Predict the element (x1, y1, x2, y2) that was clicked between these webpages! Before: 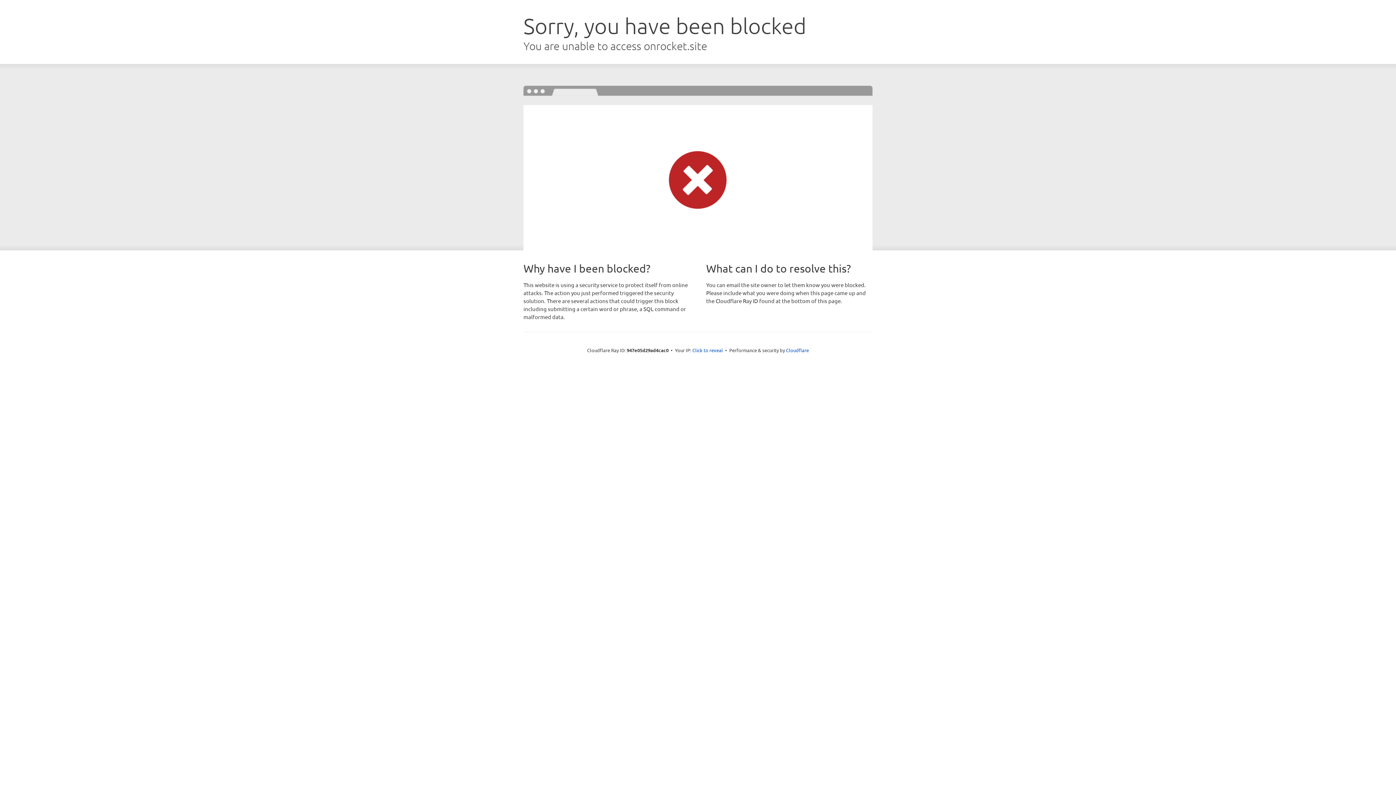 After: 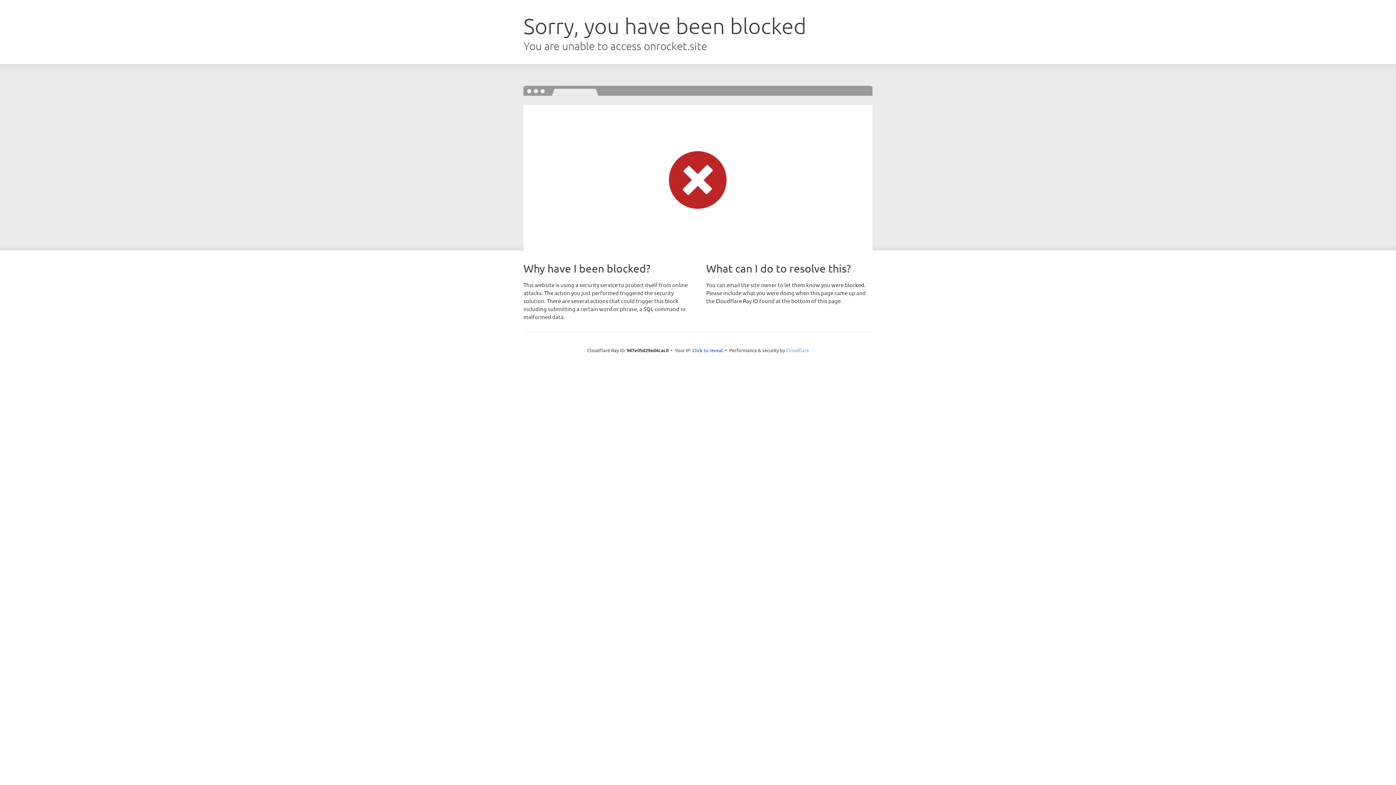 Action: label: Cloudflare bbox: (786, 347, 809, 353)